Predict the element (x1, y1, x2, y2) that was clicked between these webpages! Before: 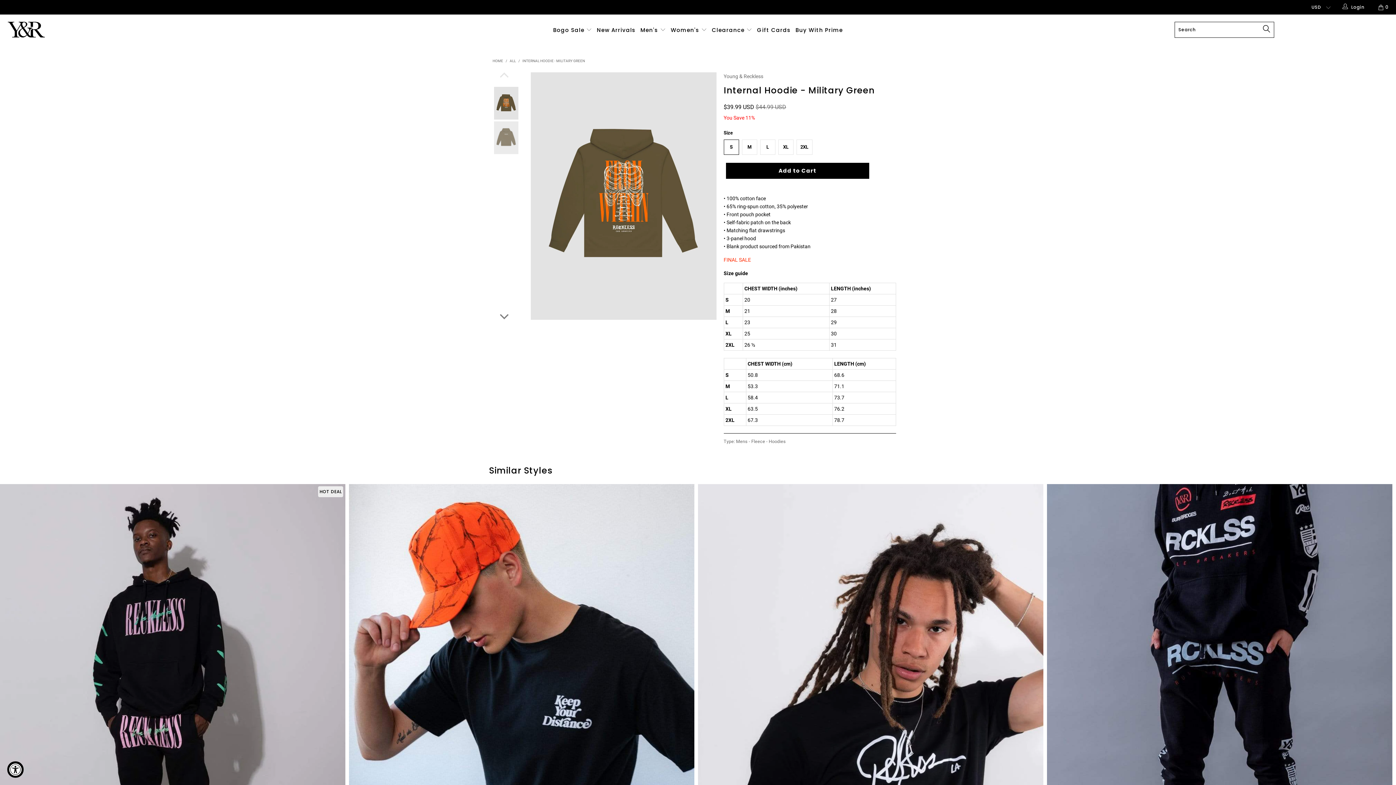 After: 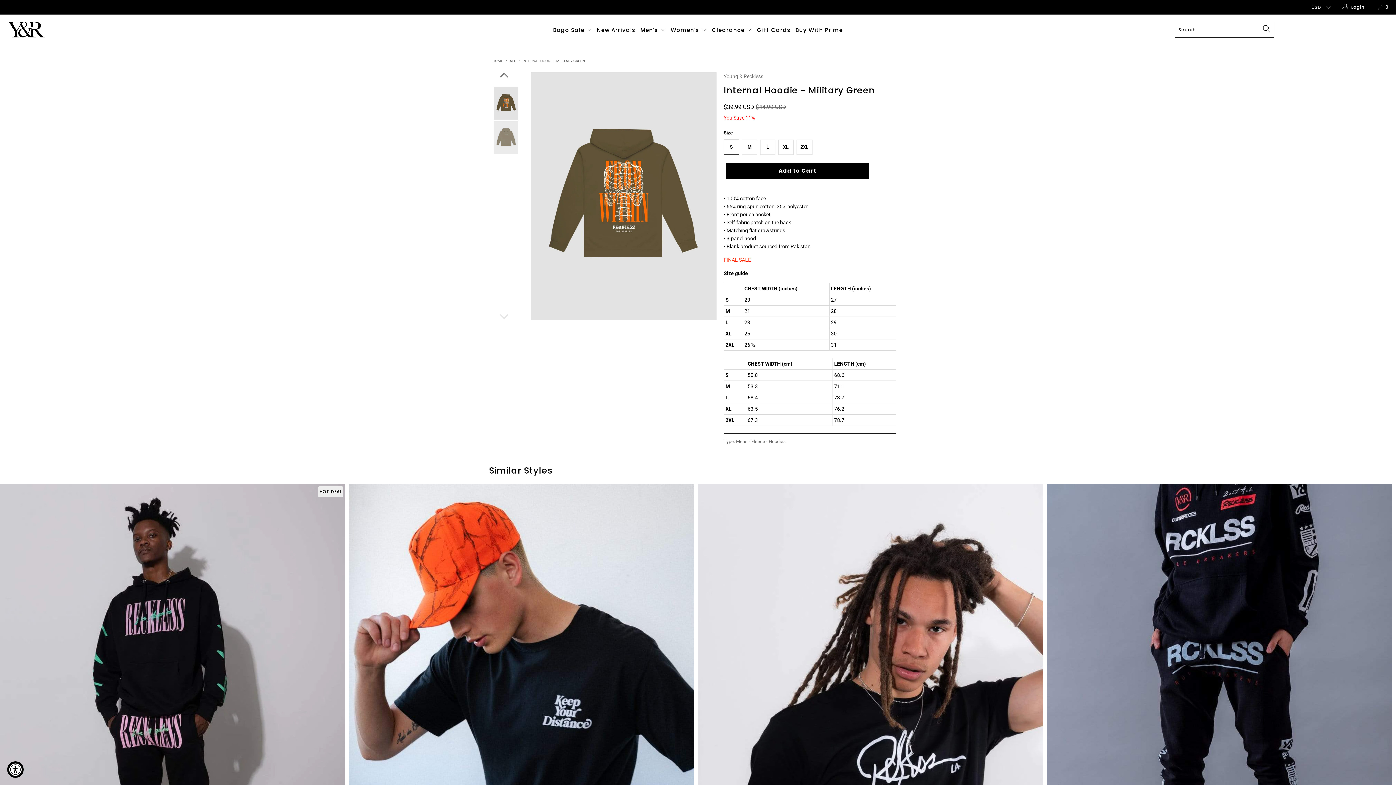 Action: label: next bbox: (485, 308, 523, 323)